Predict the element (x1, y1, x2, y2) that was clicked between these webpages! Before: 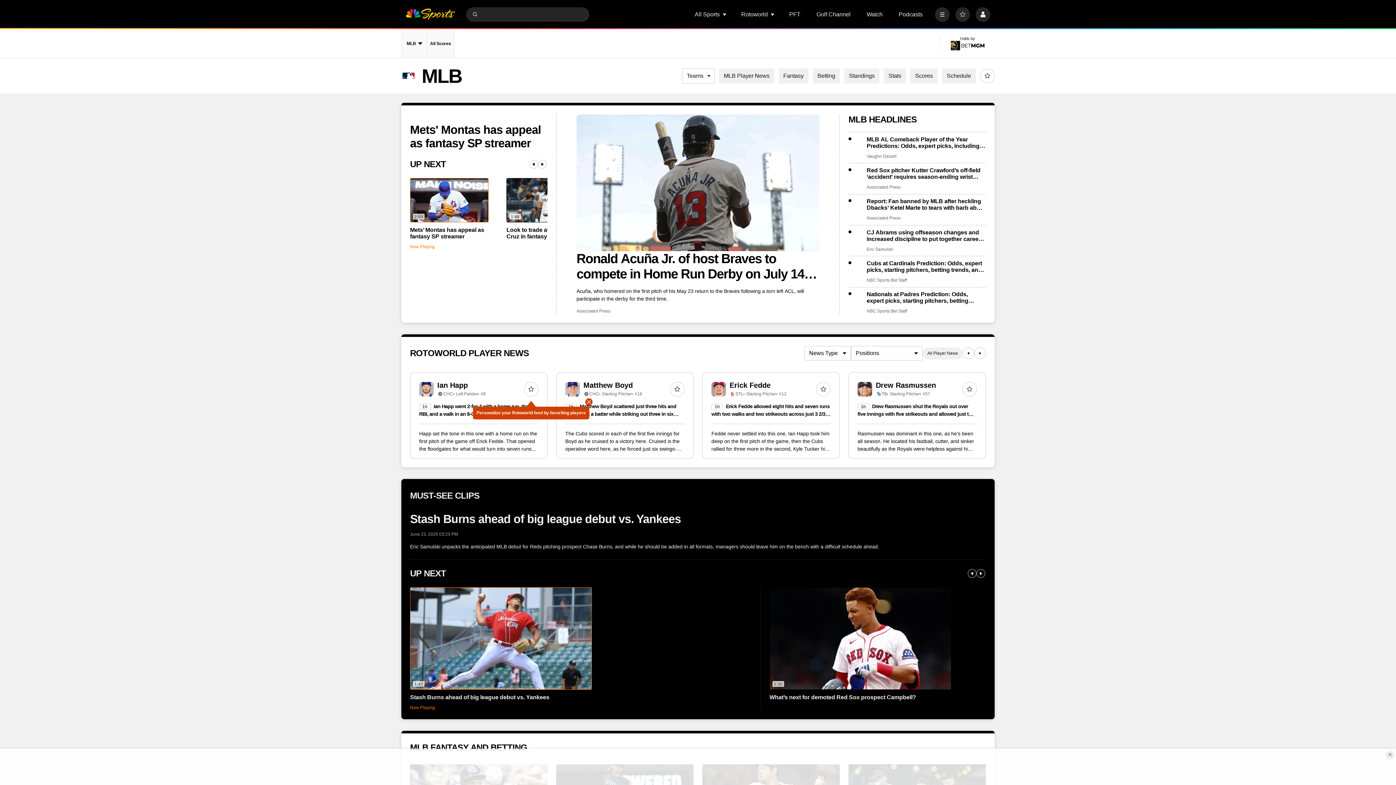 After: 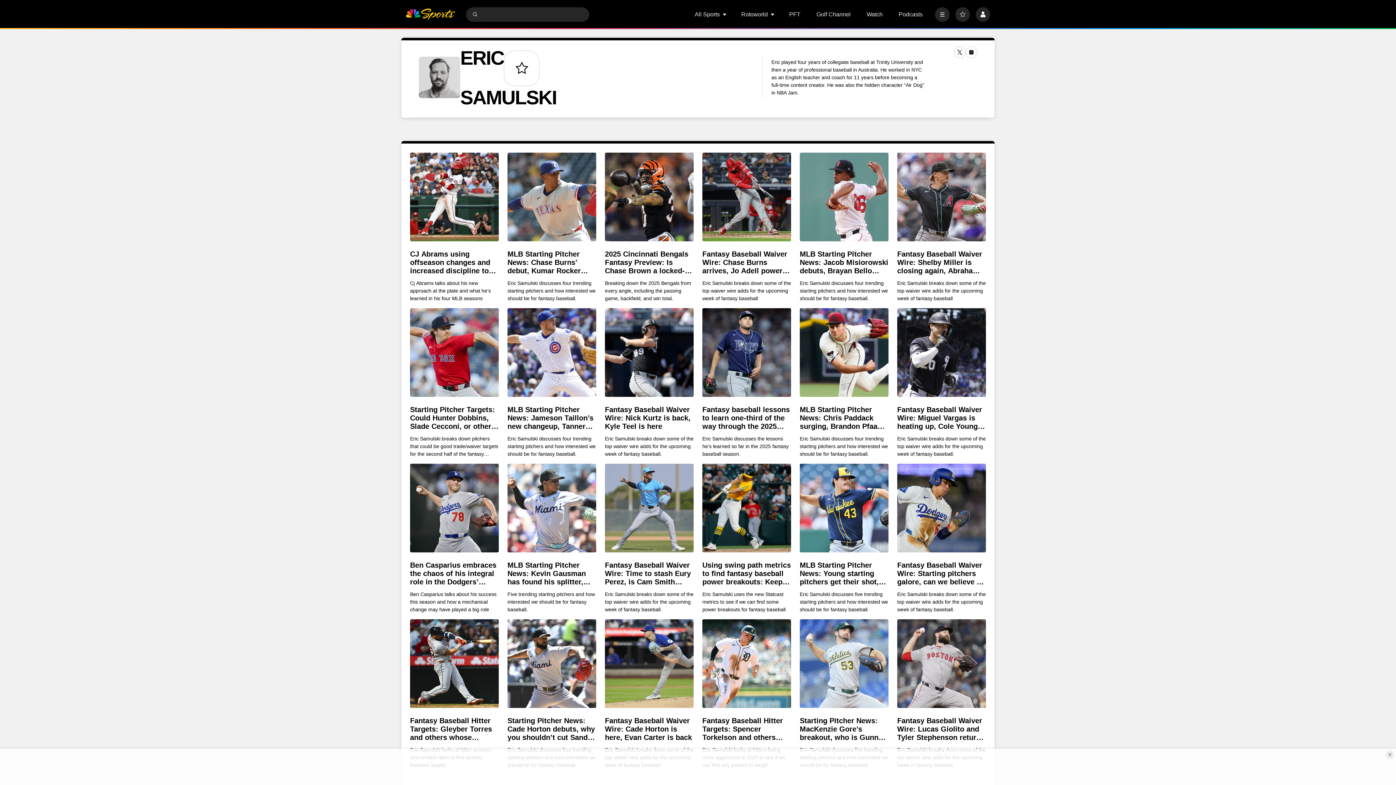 Action: label: Eric Samulski bbox: (866, 246, 893, 252)